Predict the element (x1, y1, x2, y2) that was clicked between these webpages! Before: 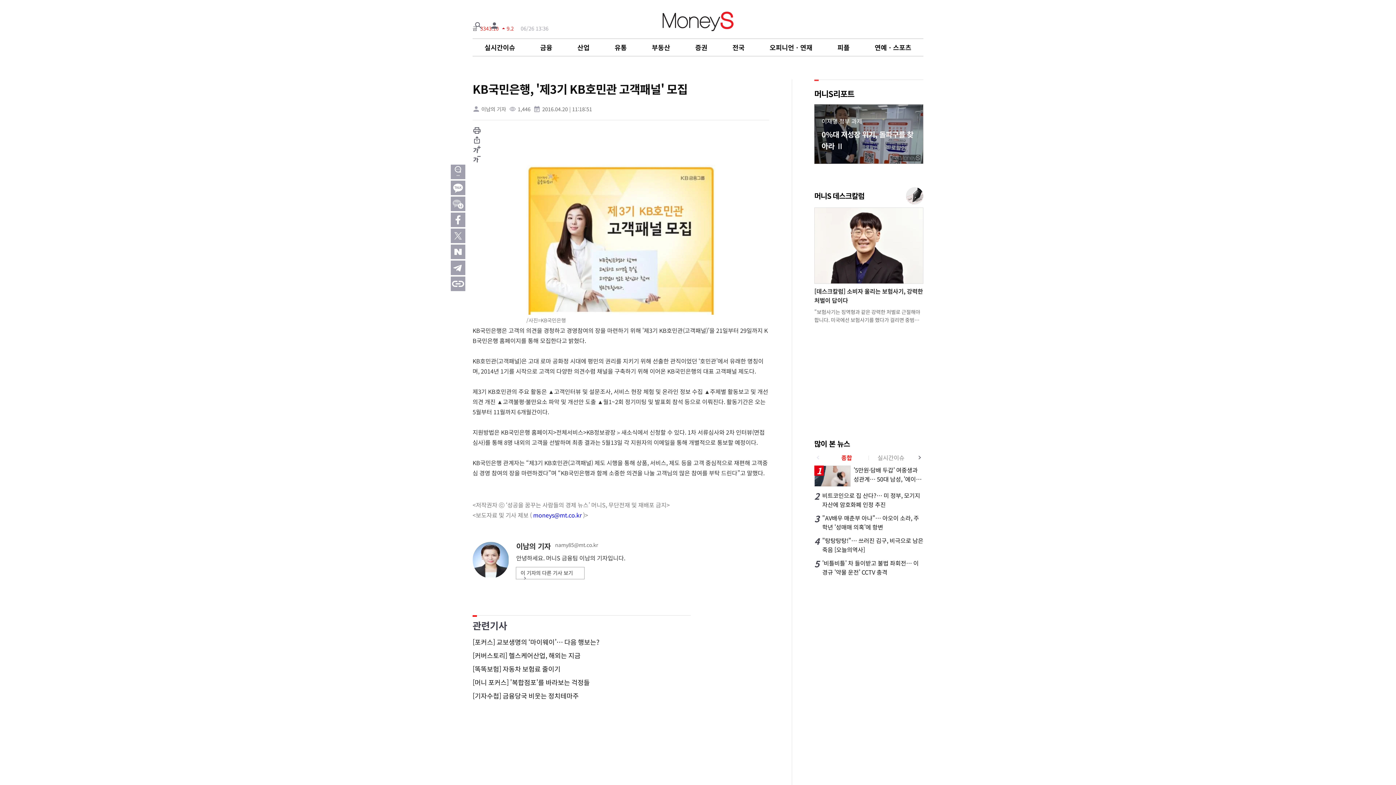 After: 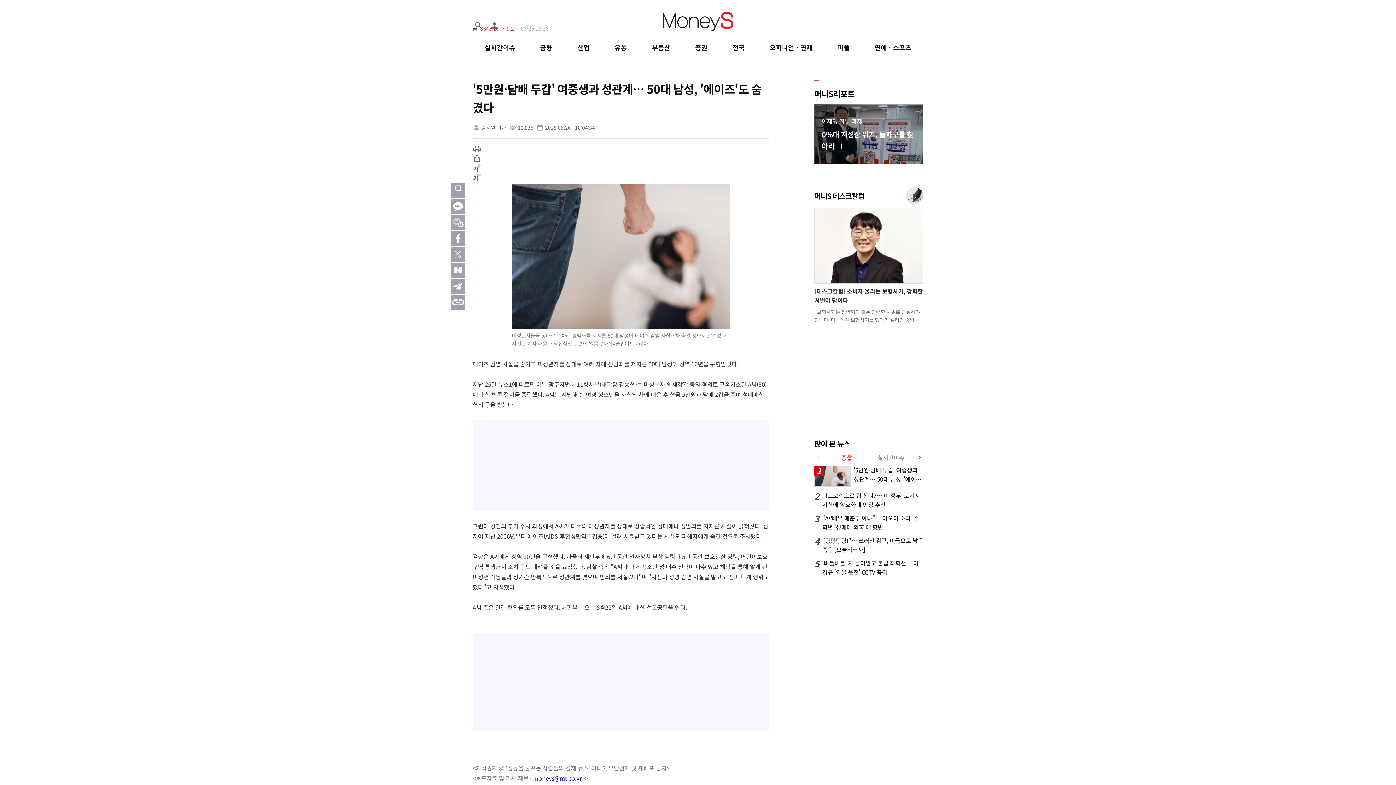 Action: label: '5만원·담배 두갑' 여중생과 성관계… 50대 남성, '에이즈'도 숨겼다 bbox: (814, 465, 923, 486)